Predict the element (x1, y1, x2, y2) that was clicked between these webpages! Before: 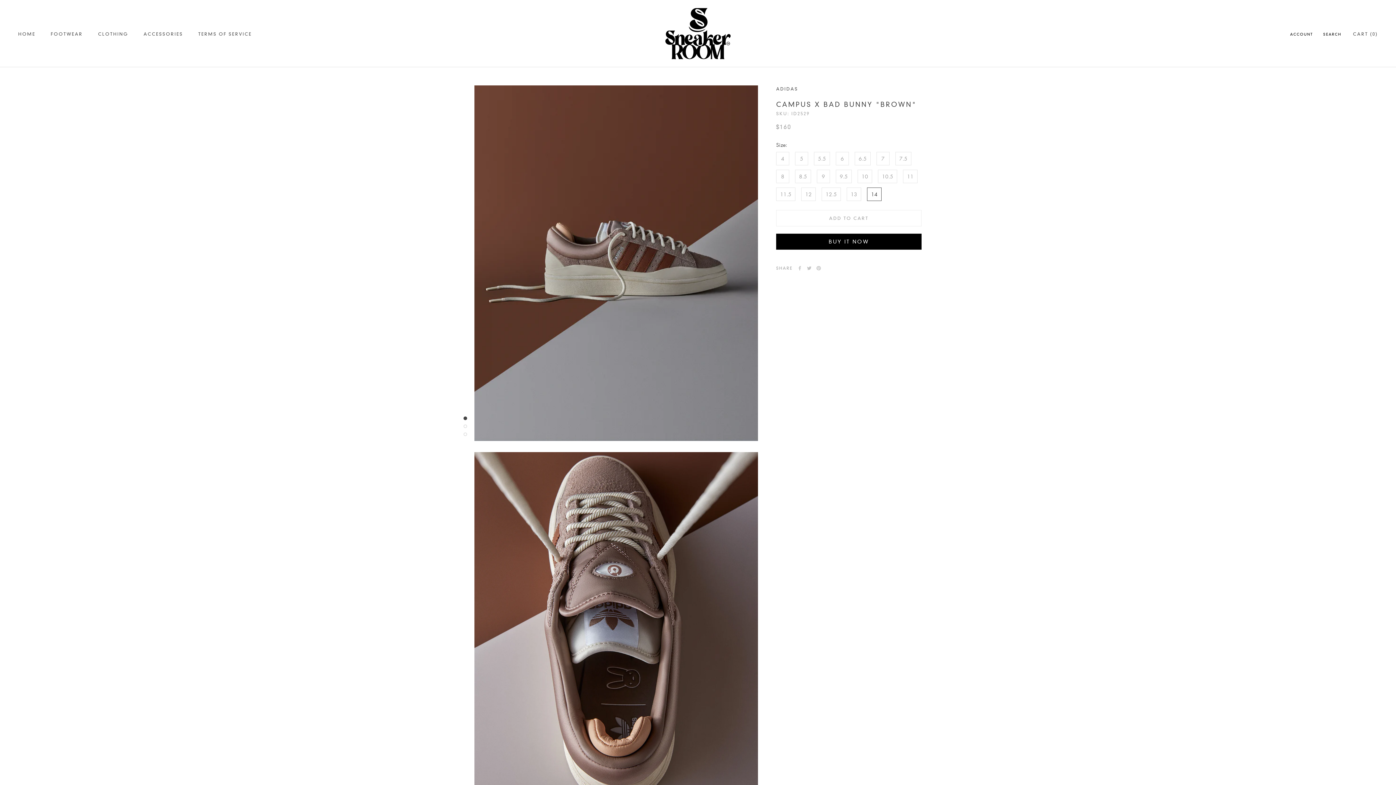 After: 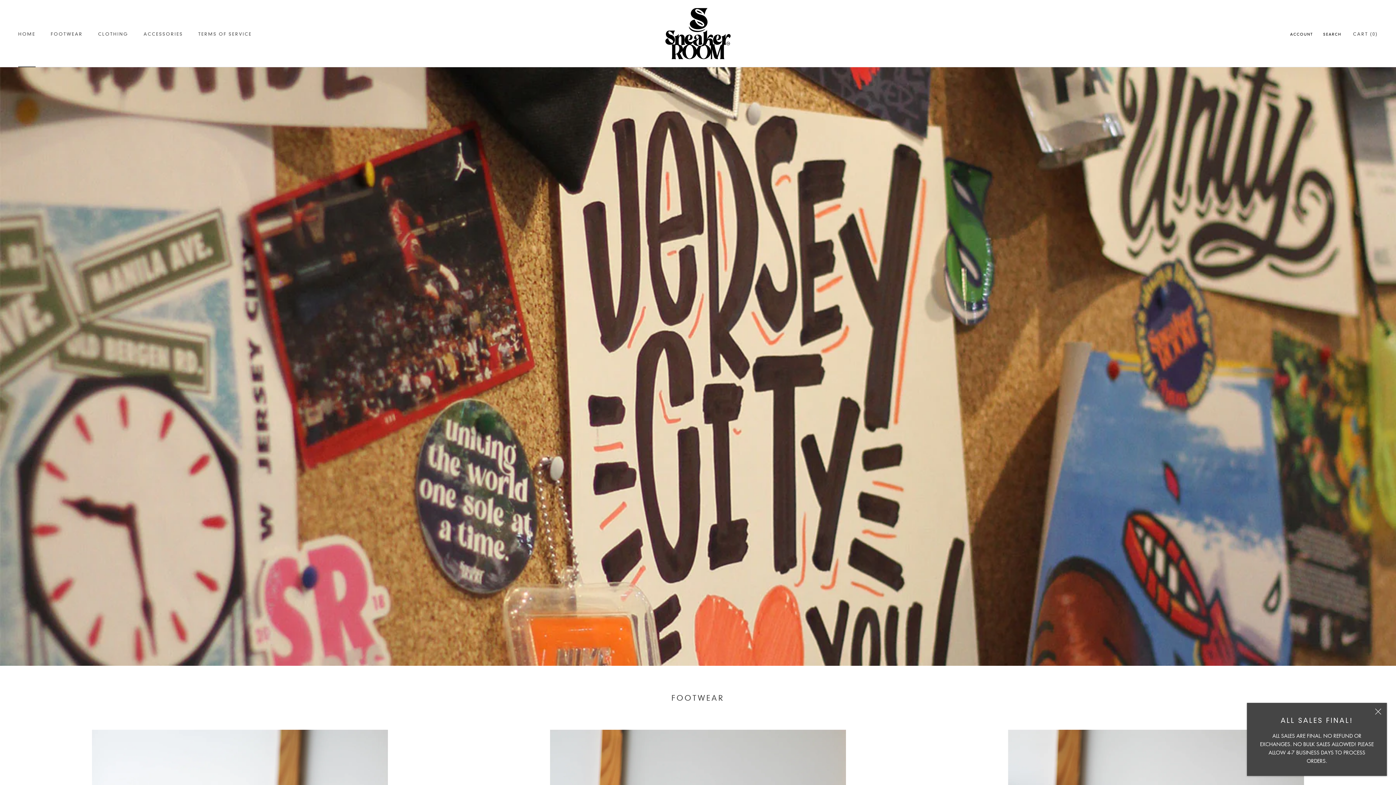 Action: label: HOME
HOME bbox: (18, 31, 35, 36)